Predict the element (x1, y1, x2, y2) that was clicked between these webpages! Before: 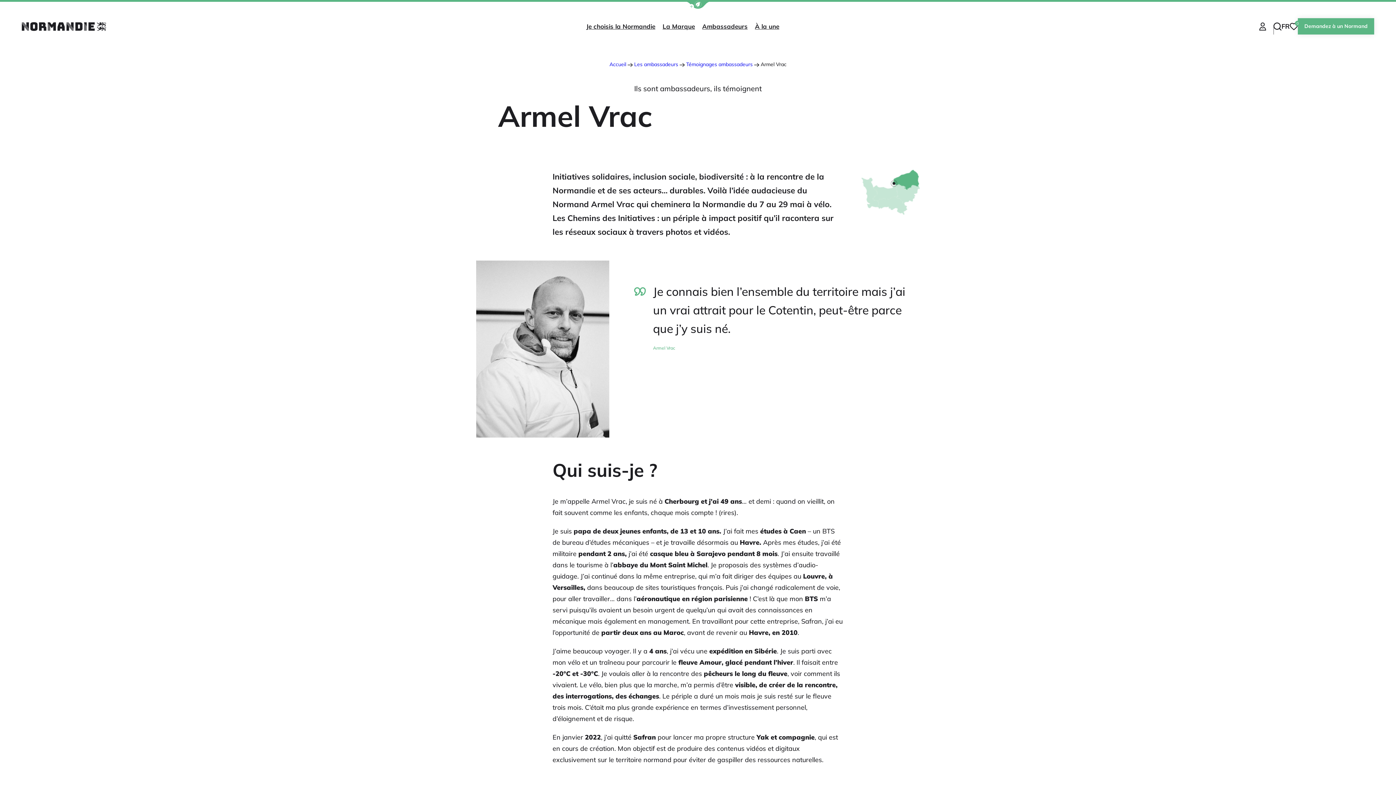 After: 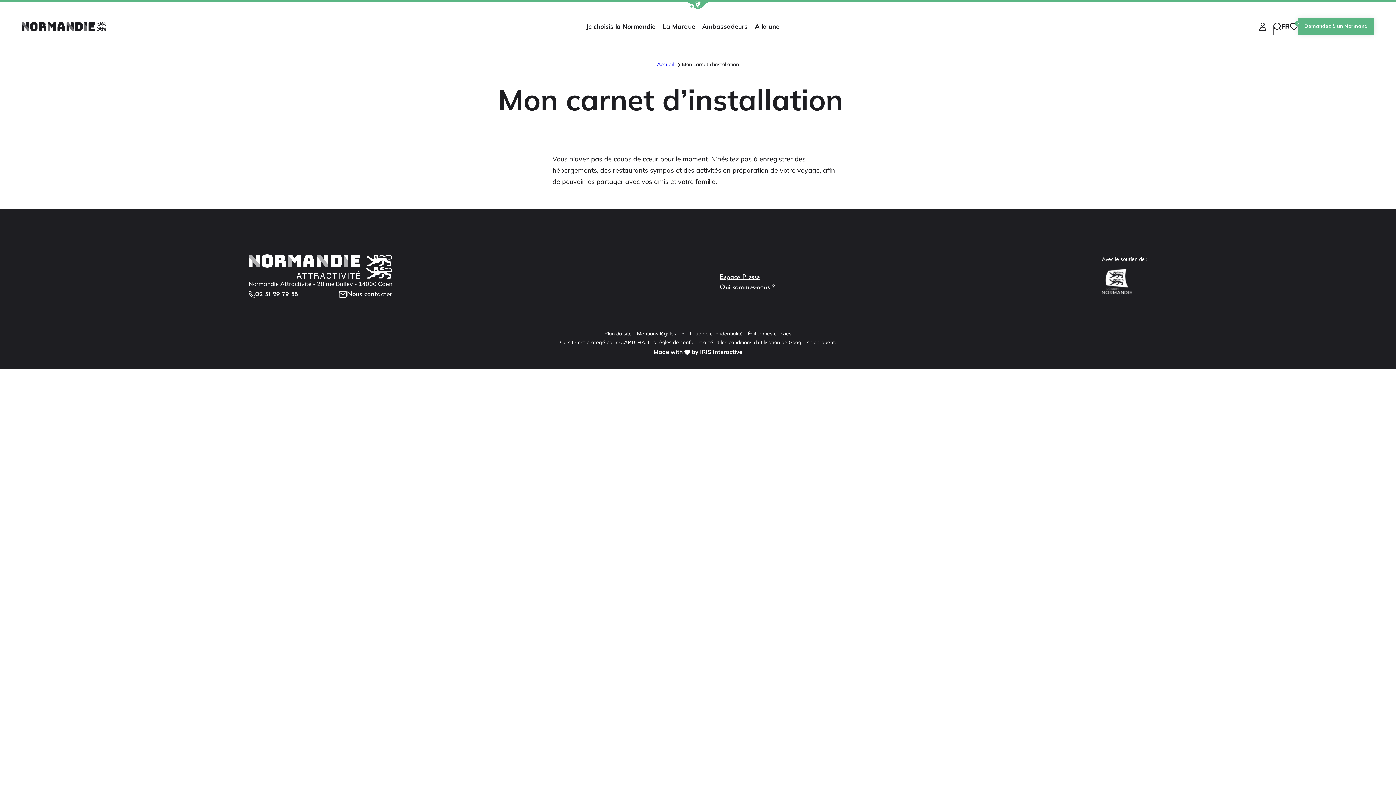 Action: label: Mes favoris
0 bbox: (1290, 19, 1298, 33)